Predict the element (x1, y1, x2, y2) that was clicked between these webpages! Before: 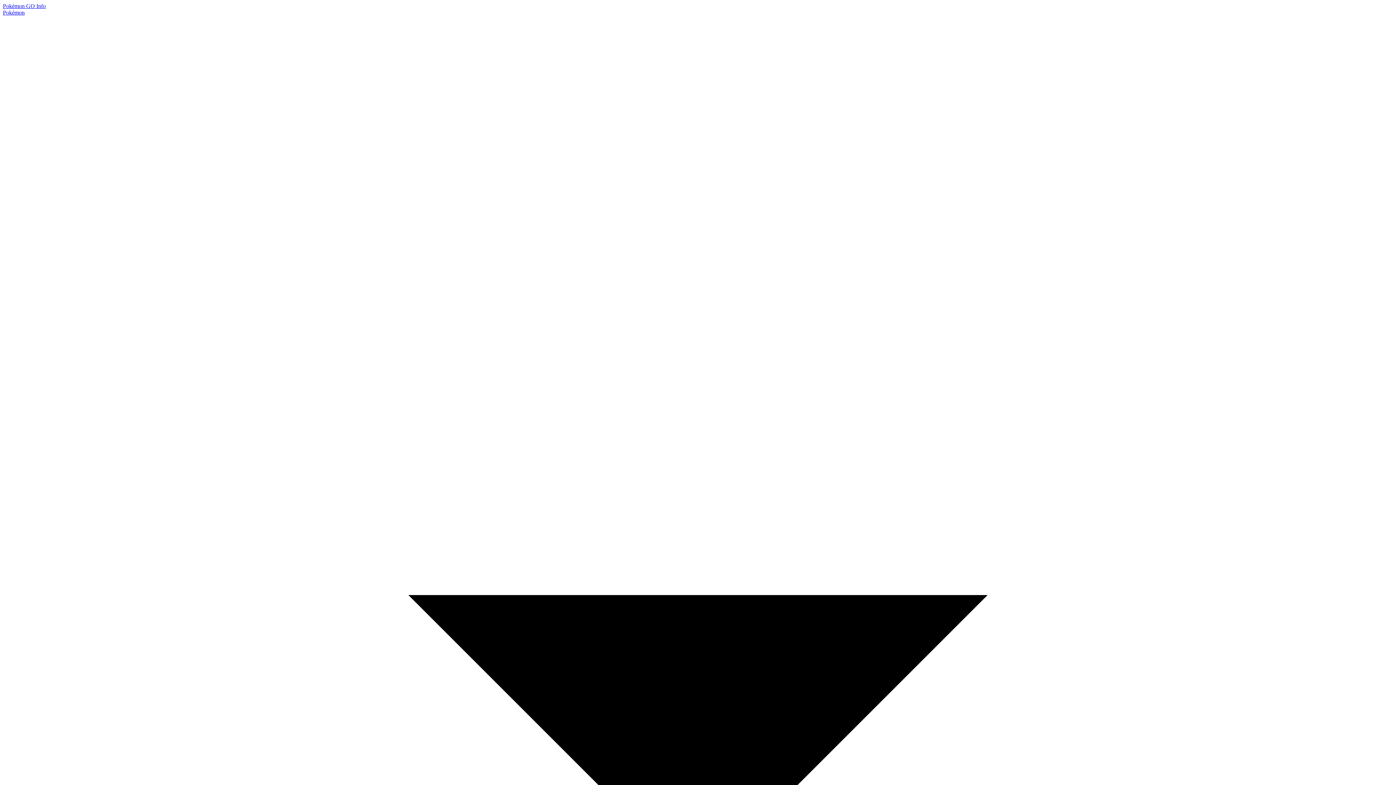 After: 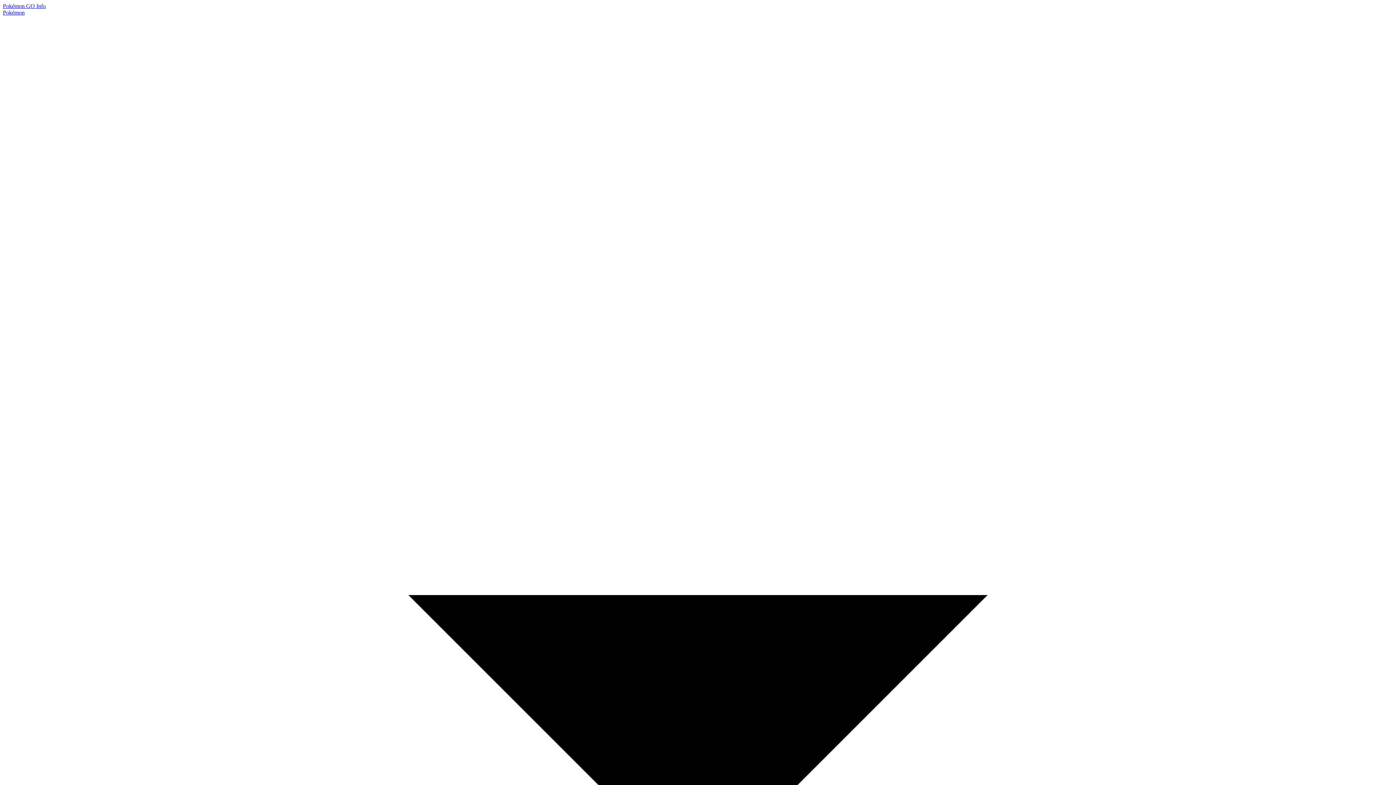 Action: bbox: (2, 9, 1393, 1407) label: Pokémon  